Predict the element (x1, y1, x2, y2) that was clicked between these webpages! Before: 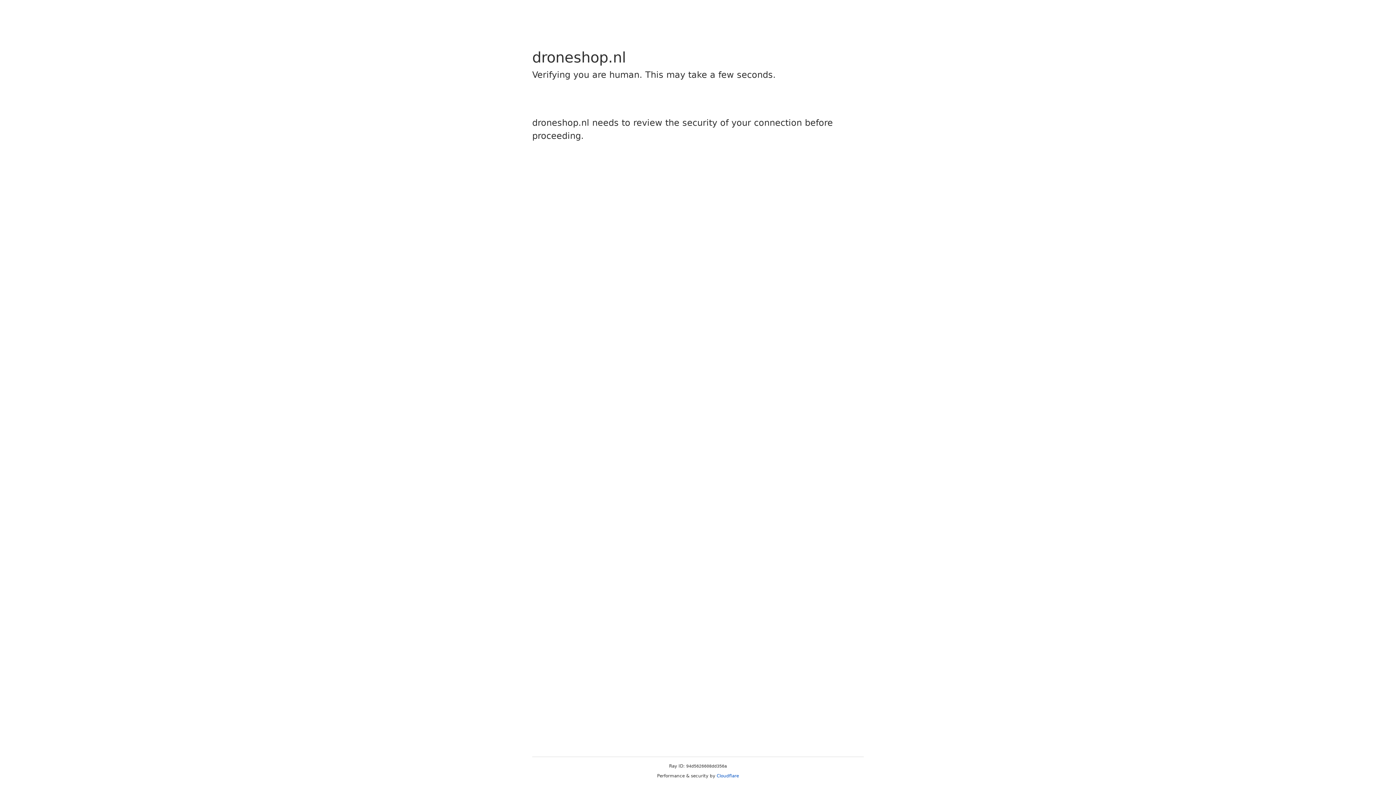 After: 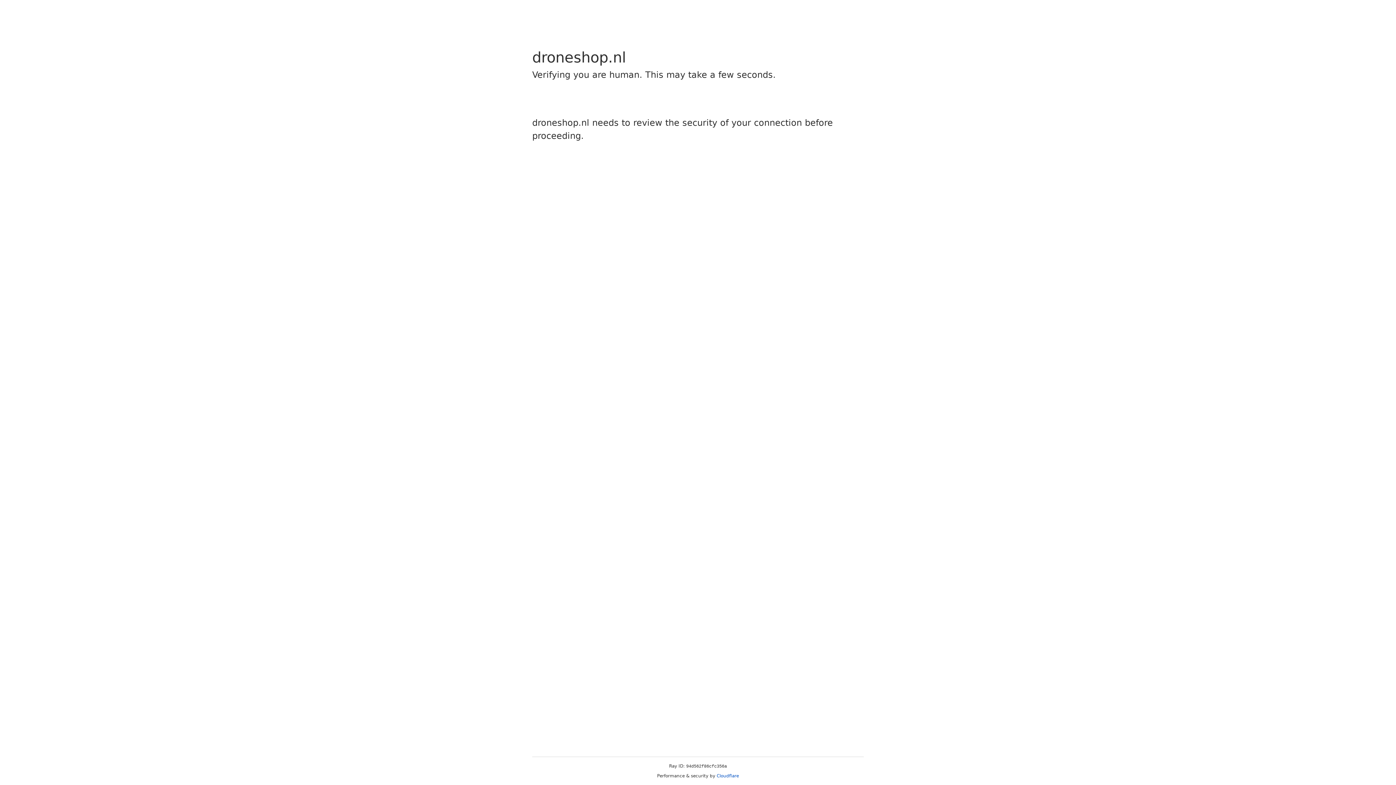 Action: label: Cloudflare bbox: (716, 773, 739, 778)